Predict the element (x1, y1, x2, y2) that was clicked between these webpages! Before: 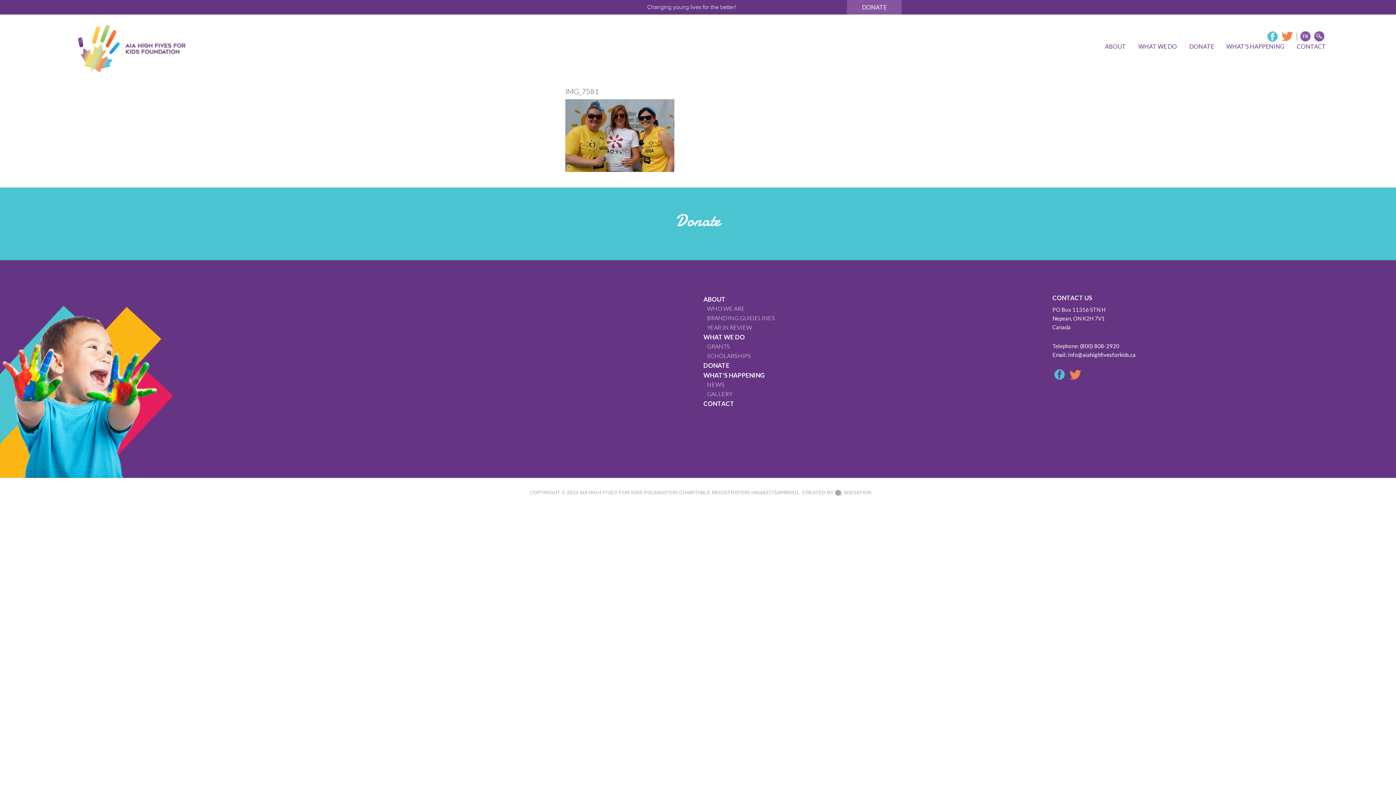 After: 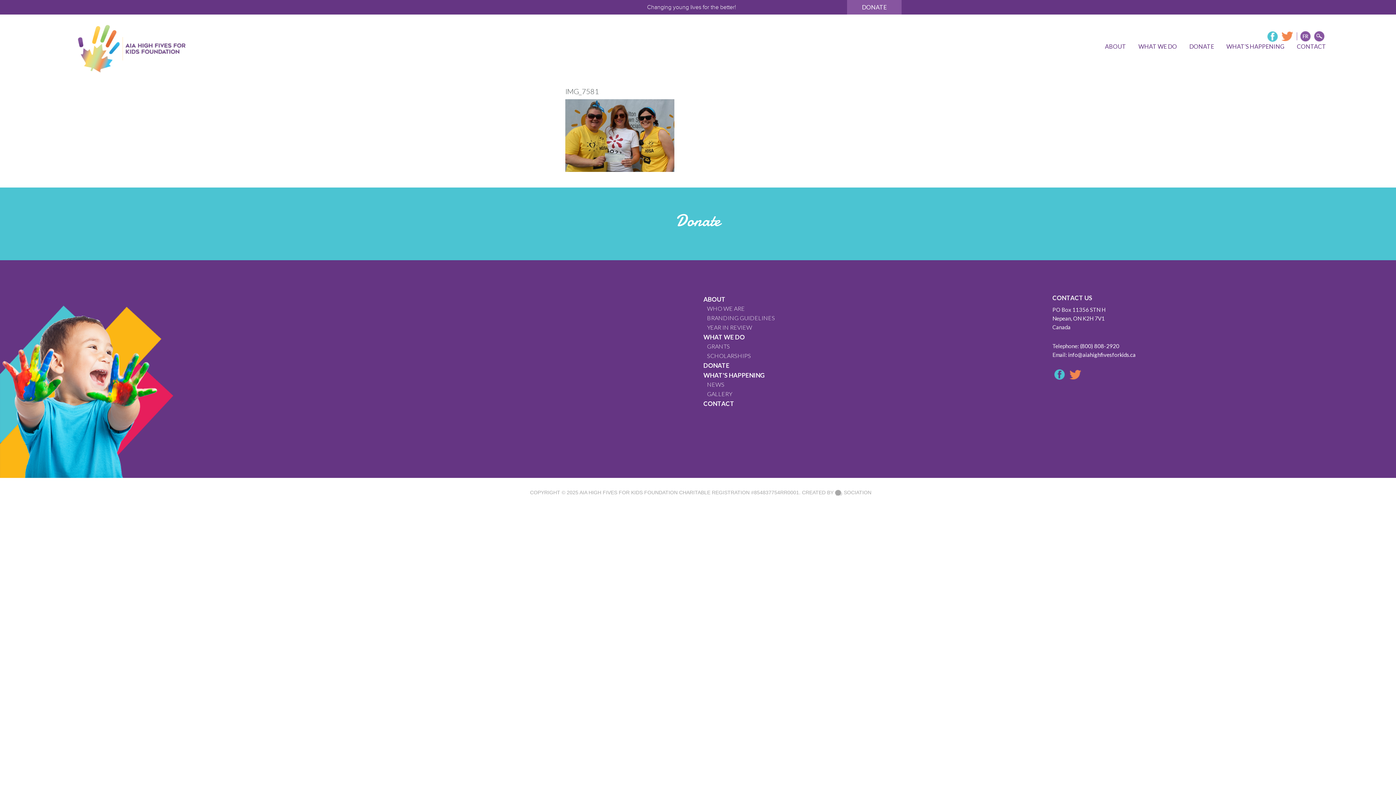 Action: bbox: (579, 489, 677, 495) label: AIA HIGH FIVES FOR KIDS FOUNDATION